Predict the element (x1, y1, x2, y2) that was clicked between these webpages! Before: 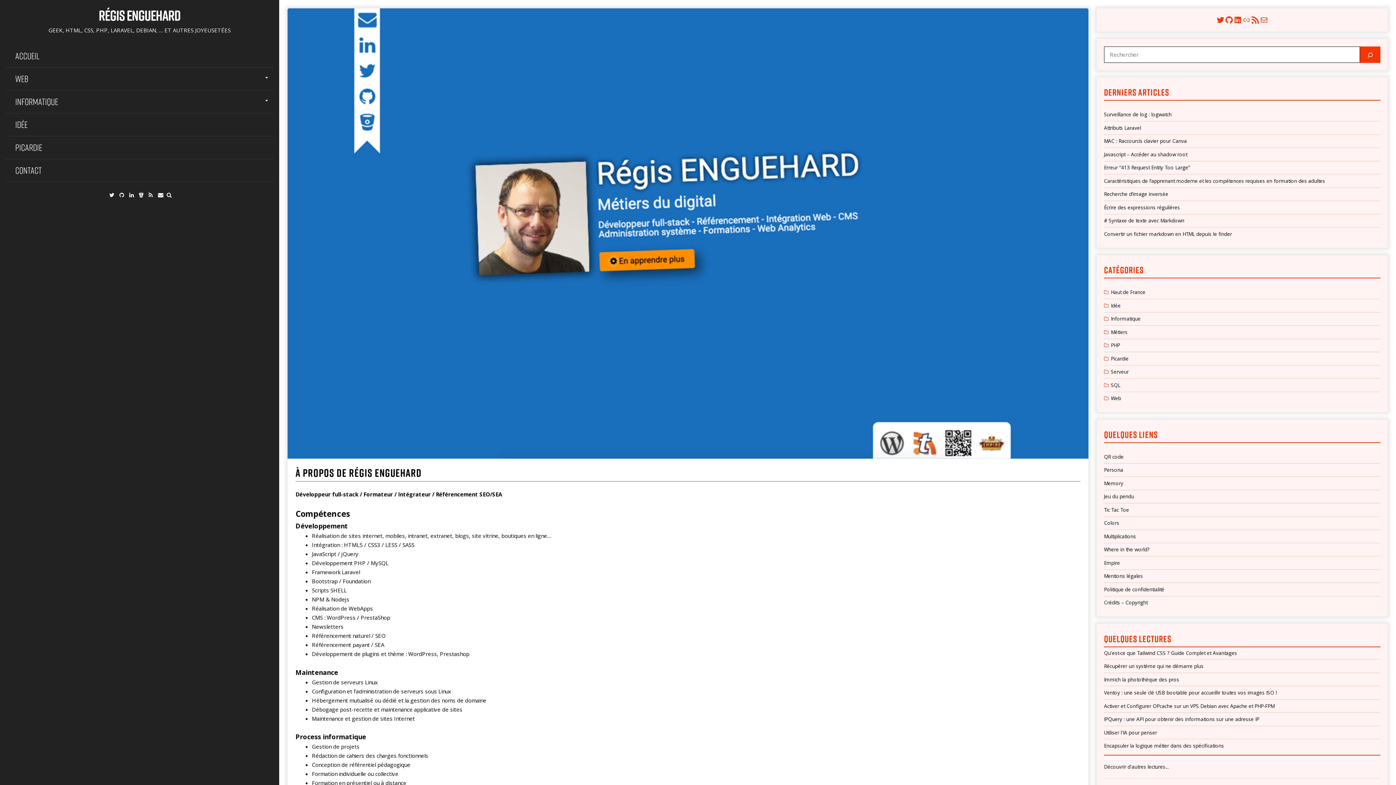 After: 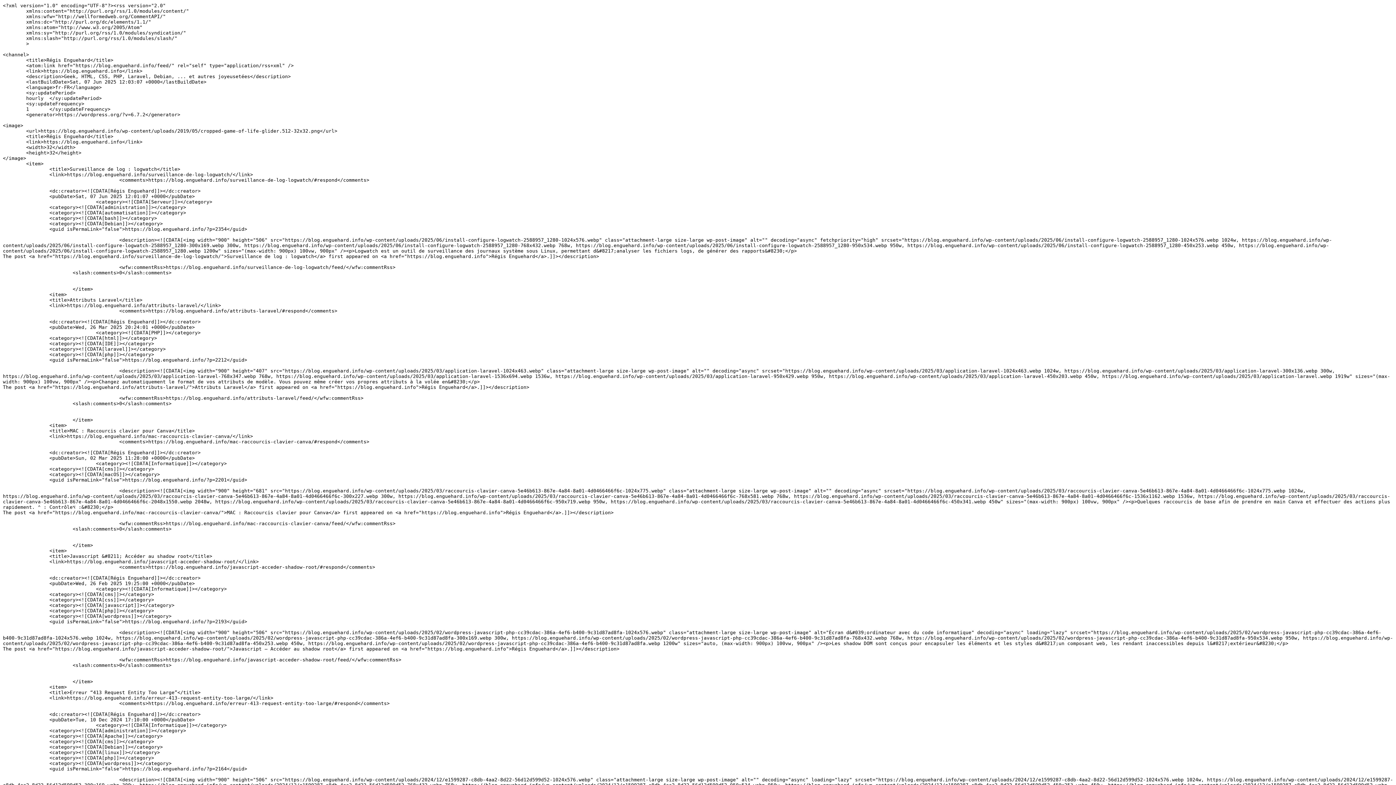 Action: bbox: (148, 191, 152, 198)